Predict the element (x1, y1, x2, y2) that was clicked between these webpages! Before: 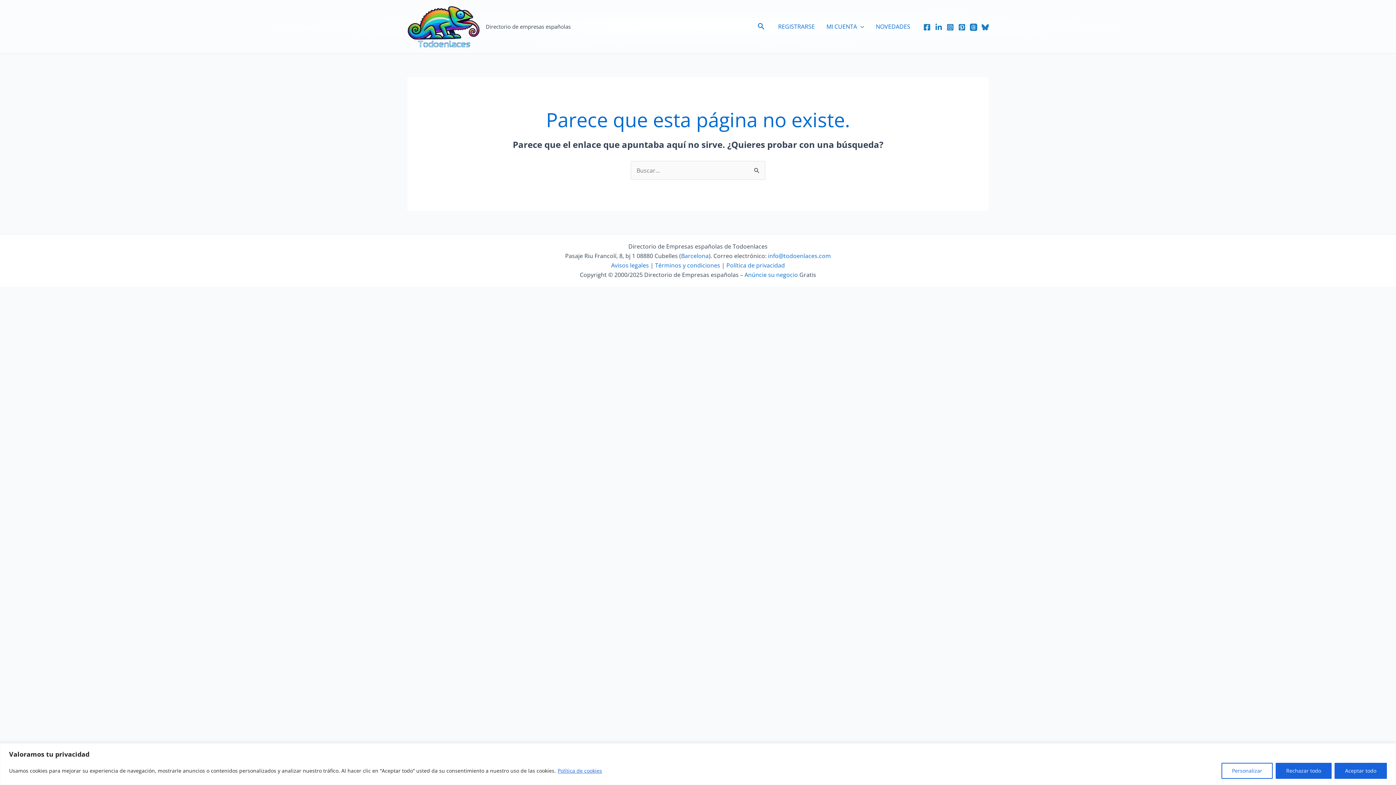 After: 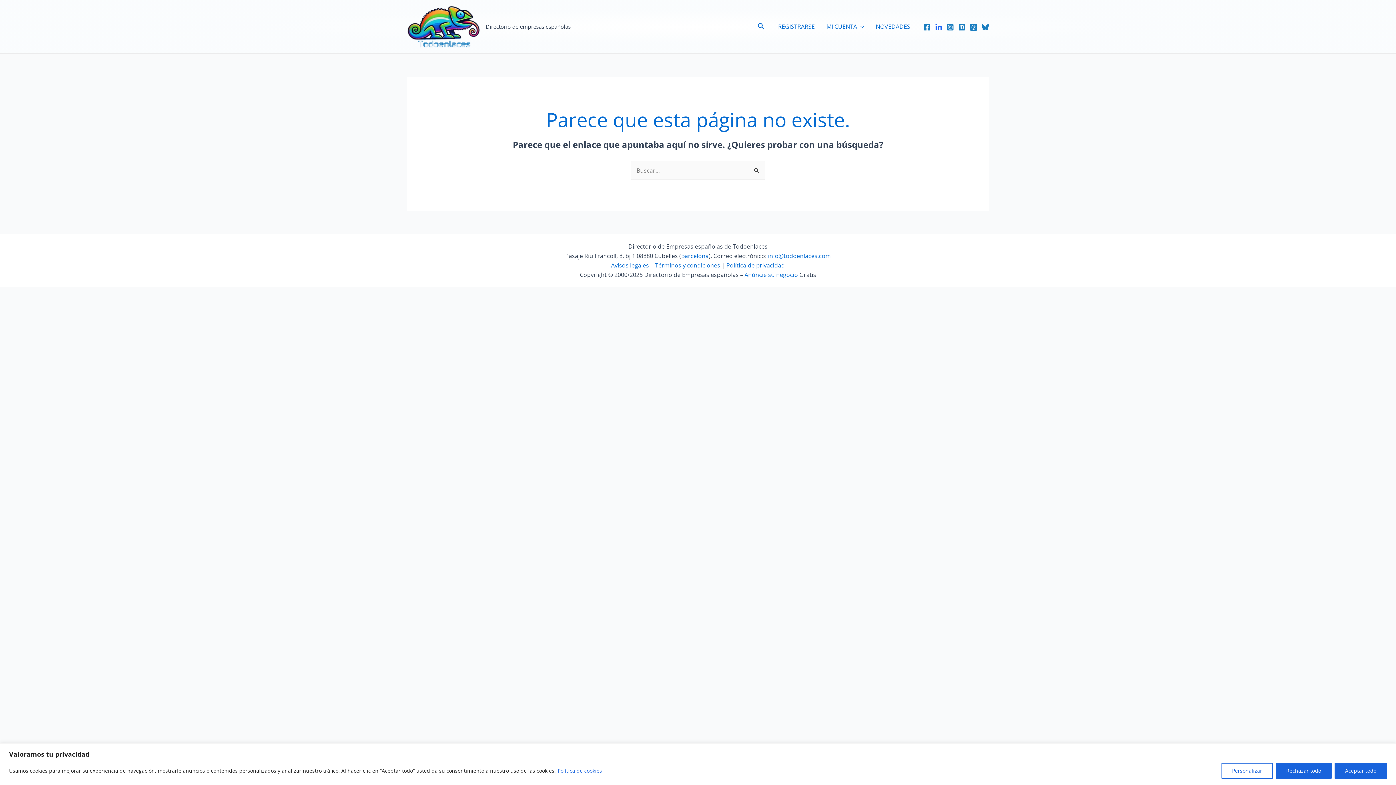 Action: label: Linkedin bbox: (935, 23, 942, 30)